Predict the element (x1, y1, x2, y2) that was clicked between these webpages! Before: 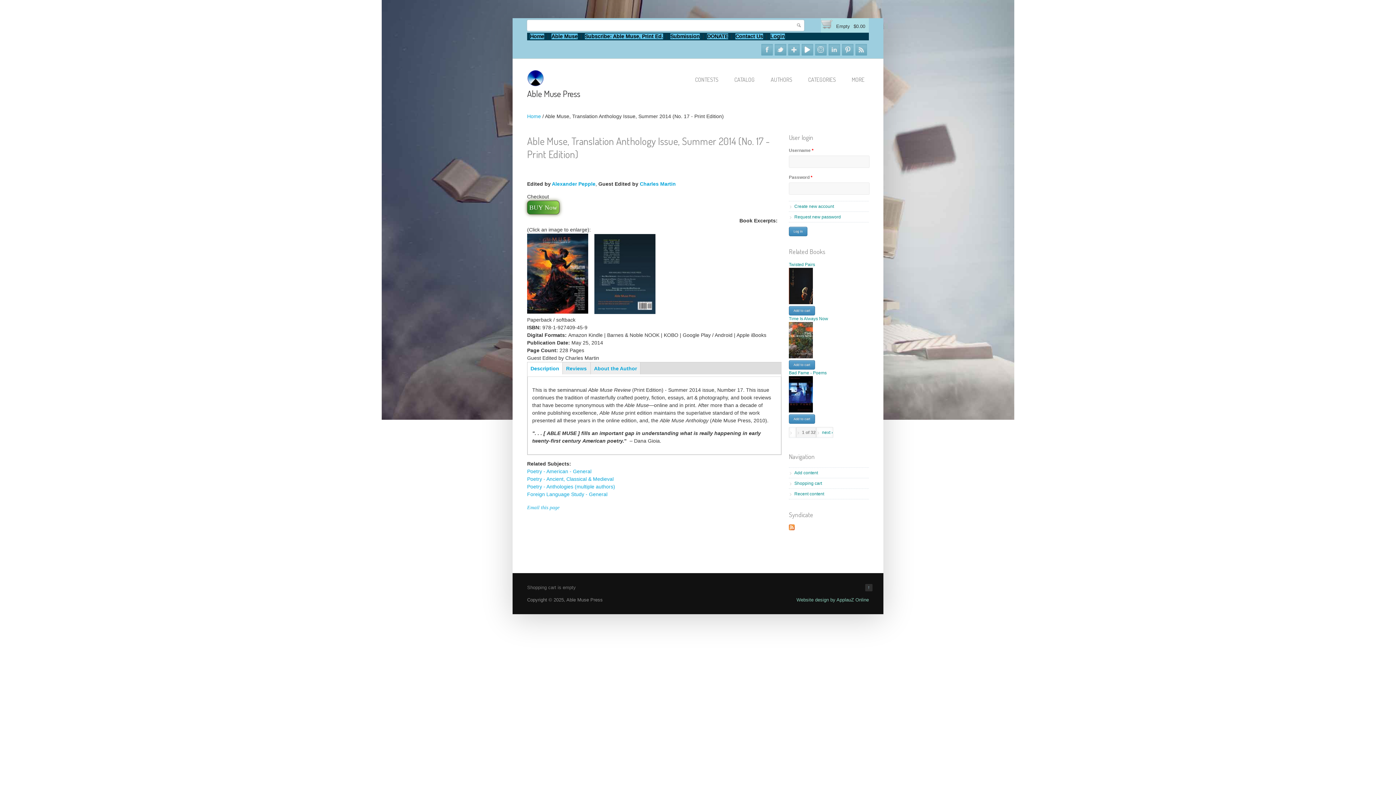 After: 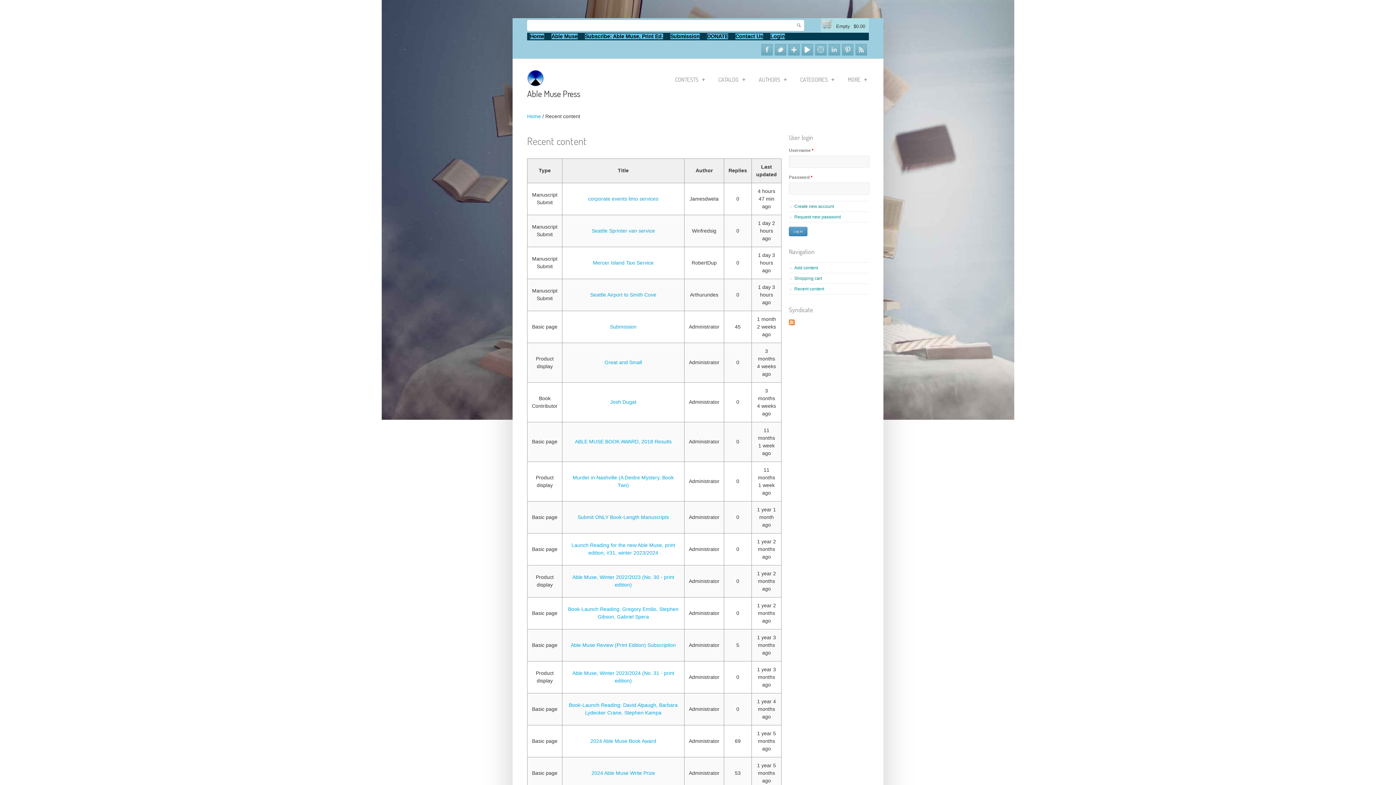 Action: label: Recent content bbox: (794, 491, 824, 496)